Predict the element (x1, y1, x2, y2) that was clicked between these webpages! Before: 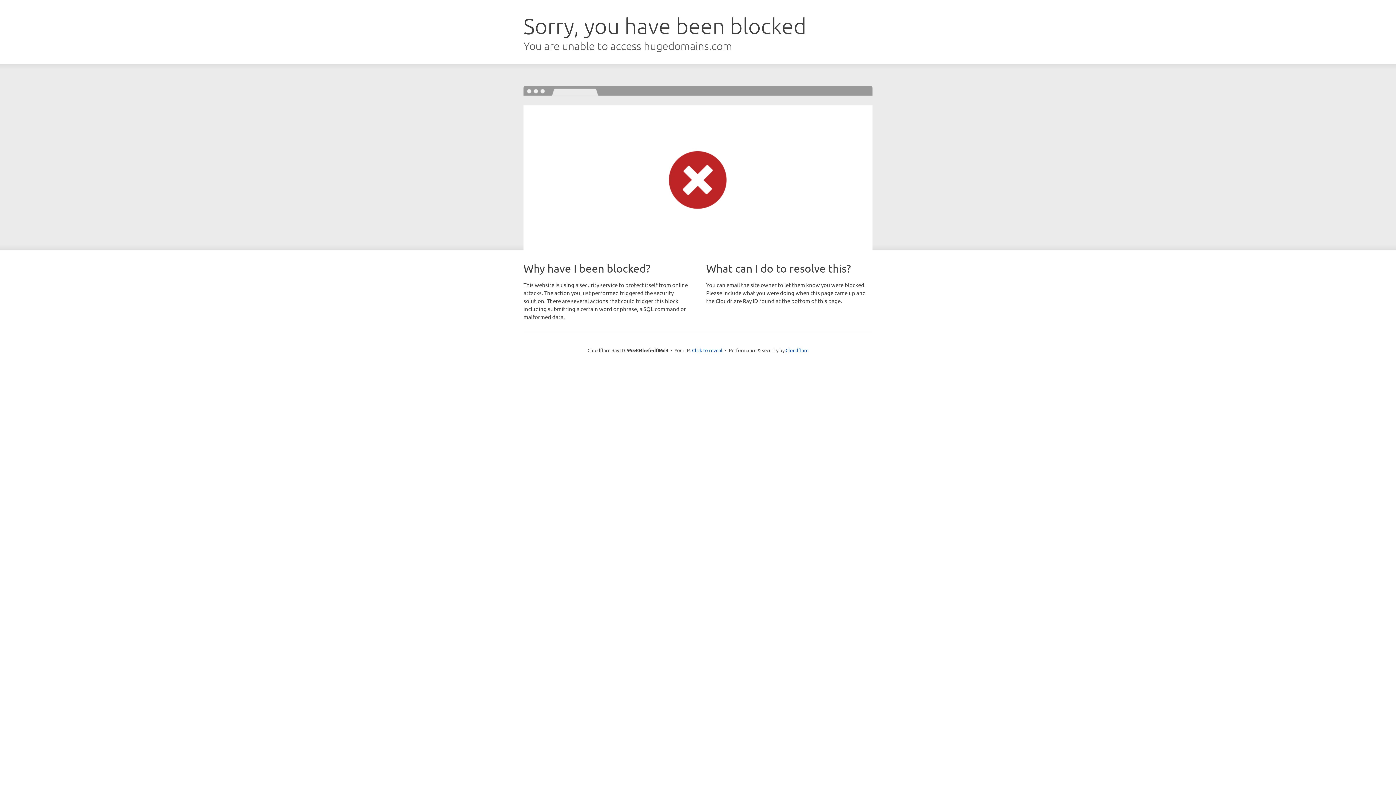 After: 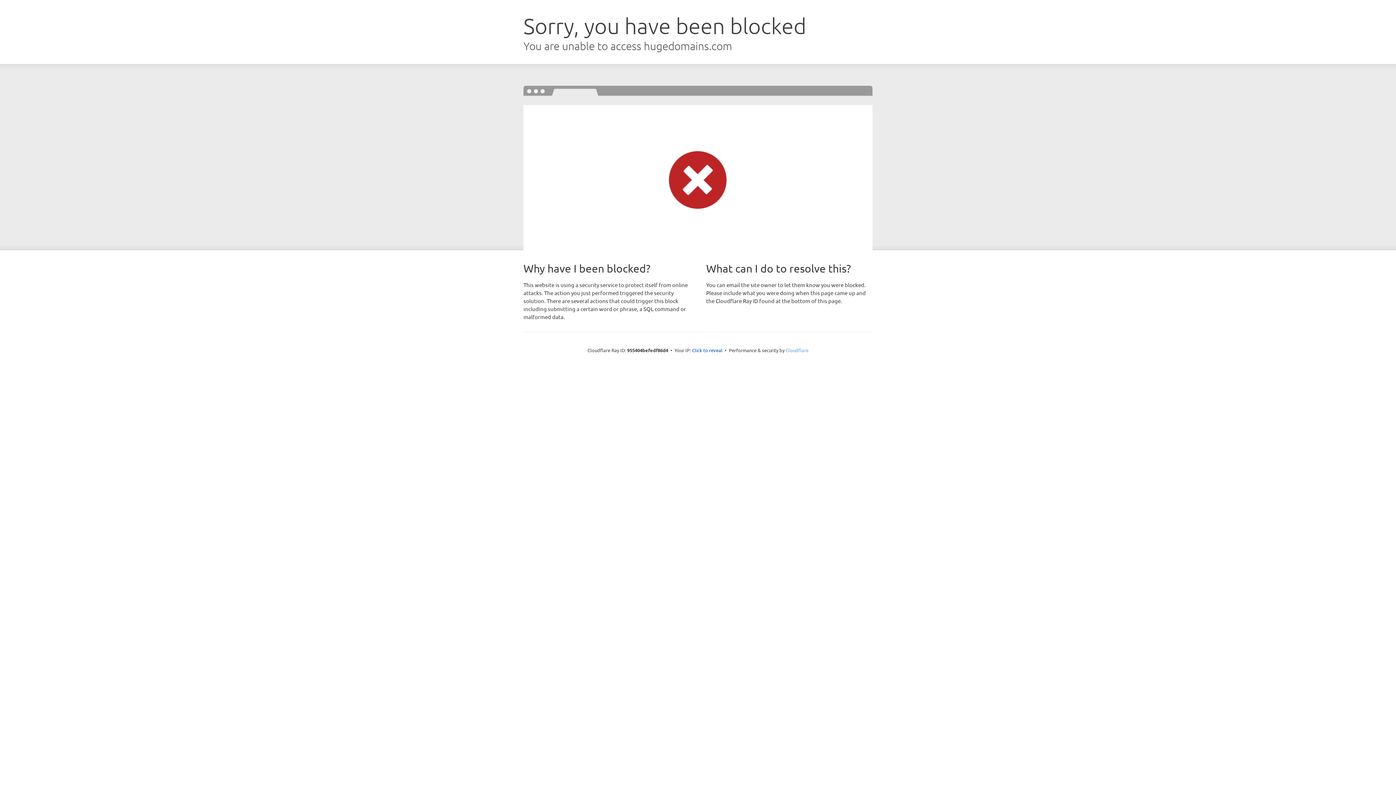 Action: bbox: (785, 347, 808, 353) label: Cloudflare